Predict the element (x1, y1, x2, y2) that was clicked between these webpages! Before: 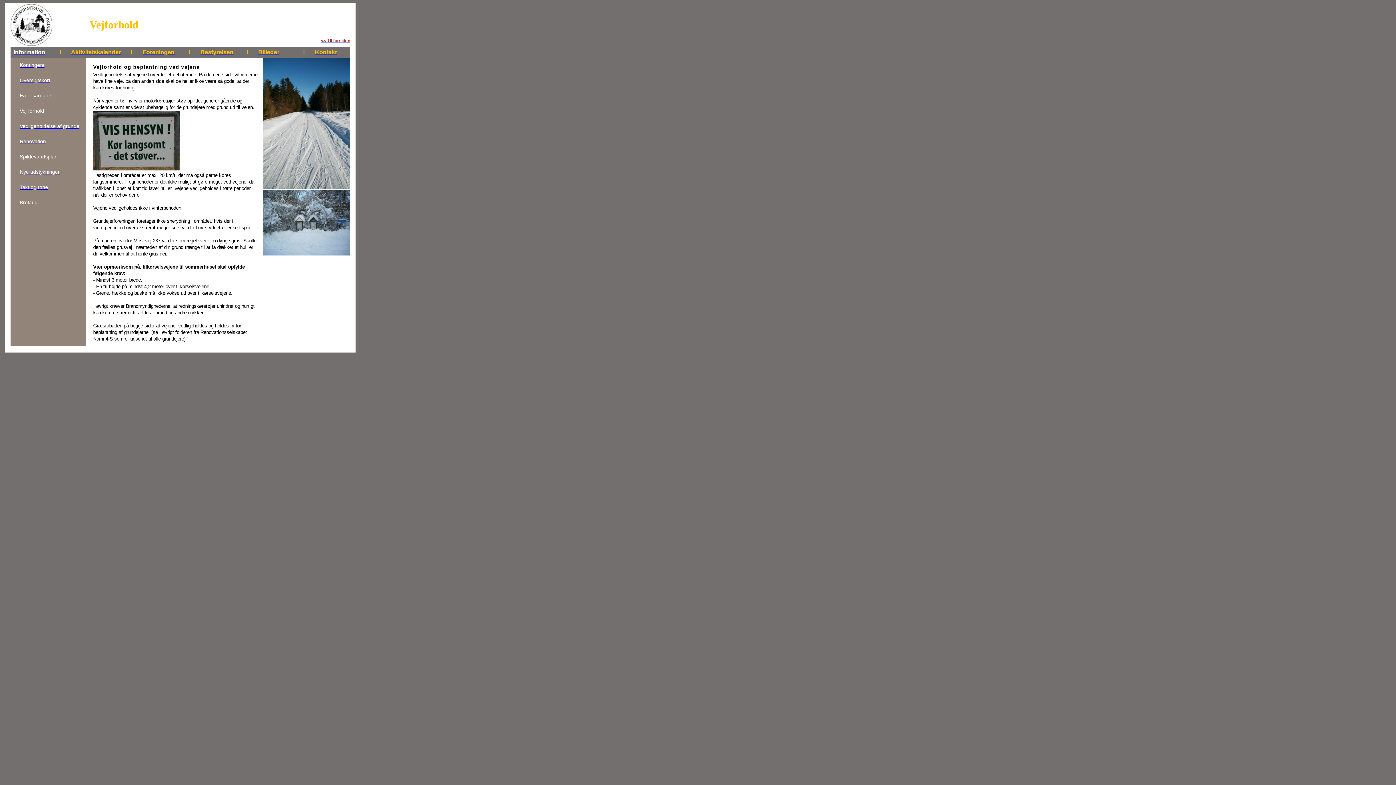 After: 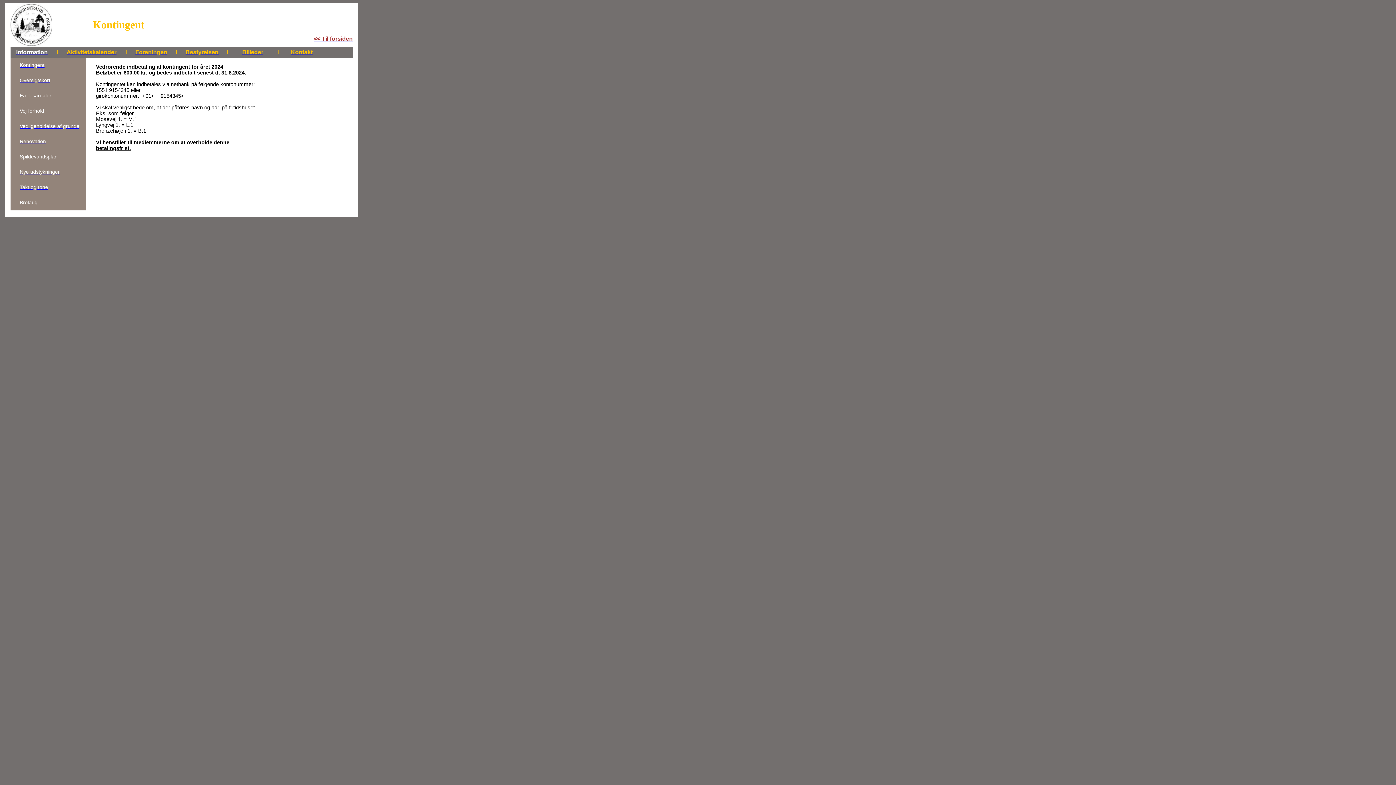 Action: label: Kontingent bbox: (19, 62, 44, 68)